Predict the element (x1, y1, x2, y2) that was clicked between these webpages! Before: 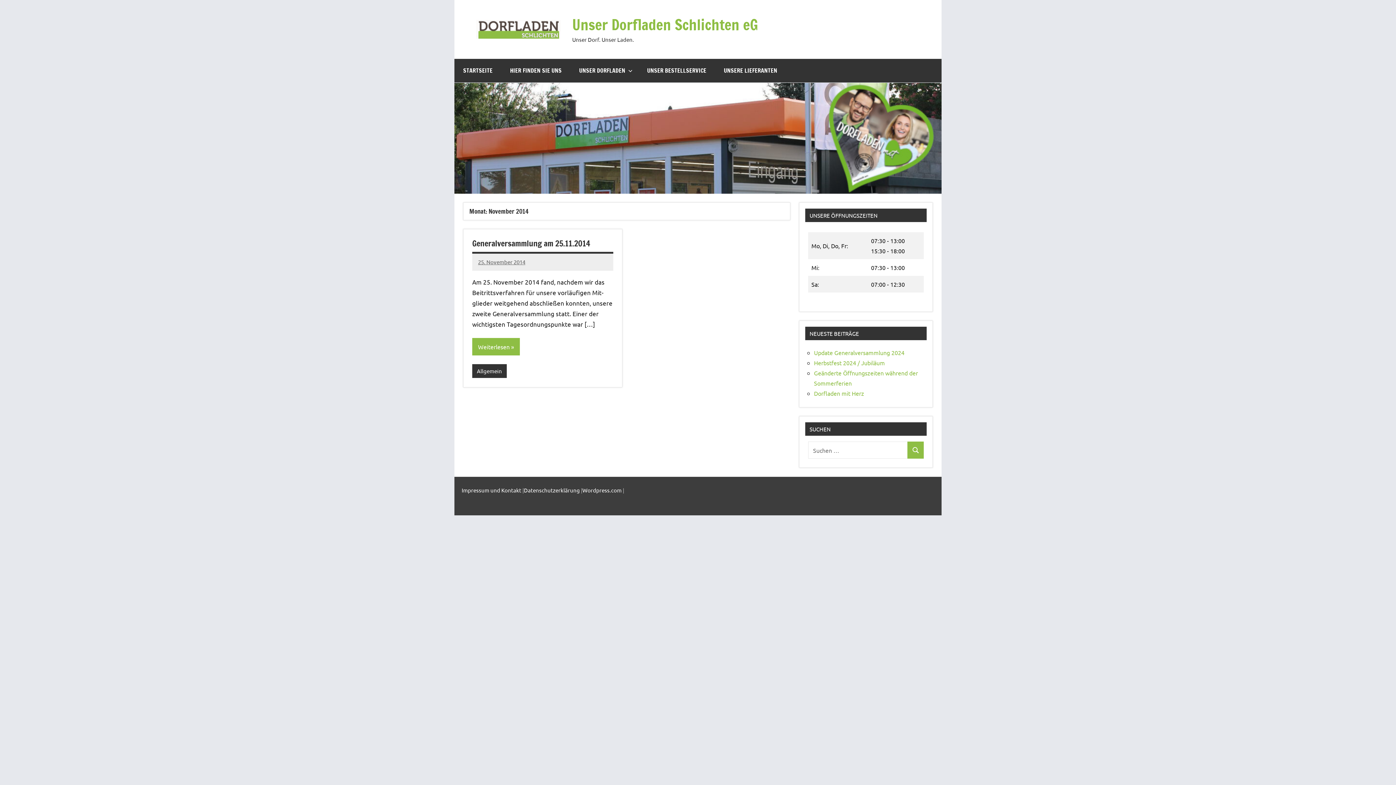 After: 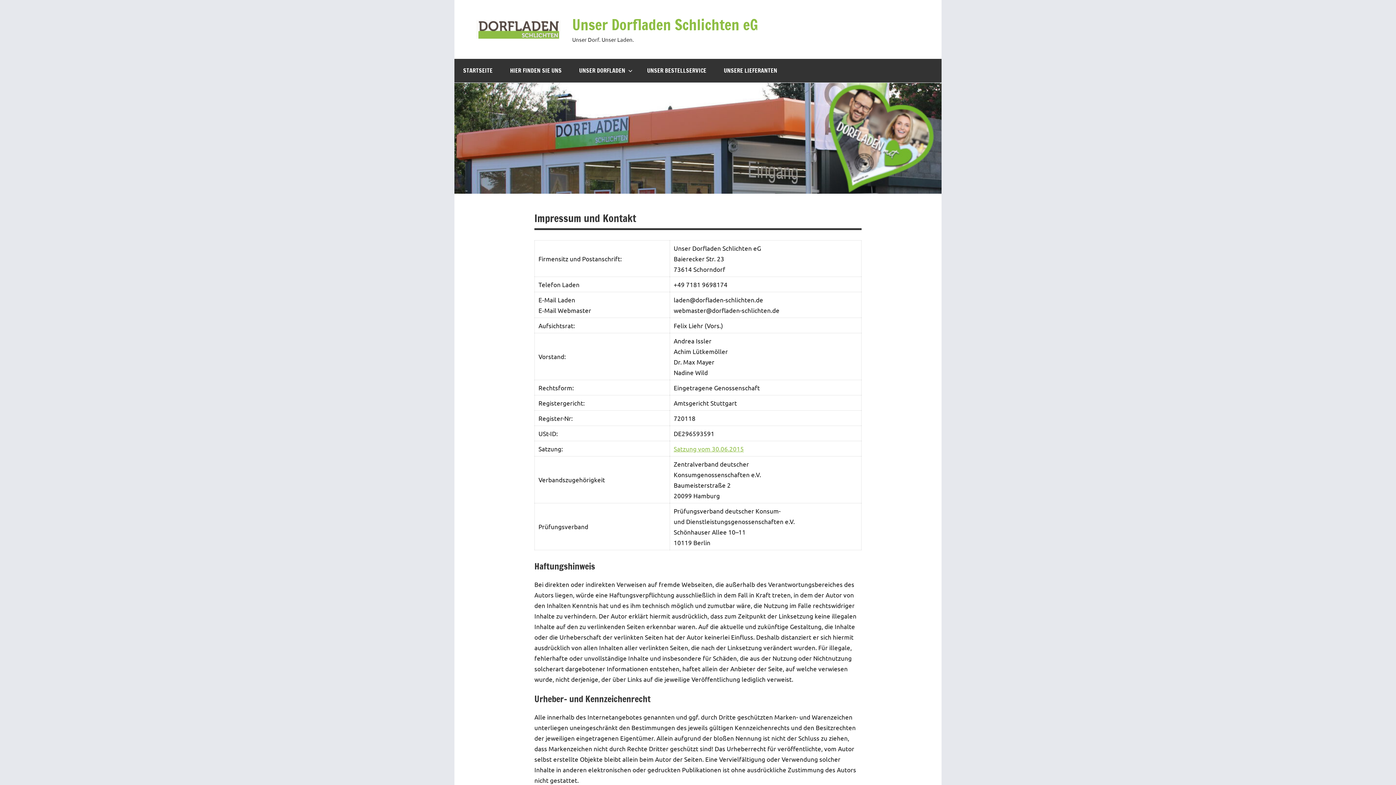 Action: label: Impressum und Kontakt bbox: (461, 486, 521, 493)